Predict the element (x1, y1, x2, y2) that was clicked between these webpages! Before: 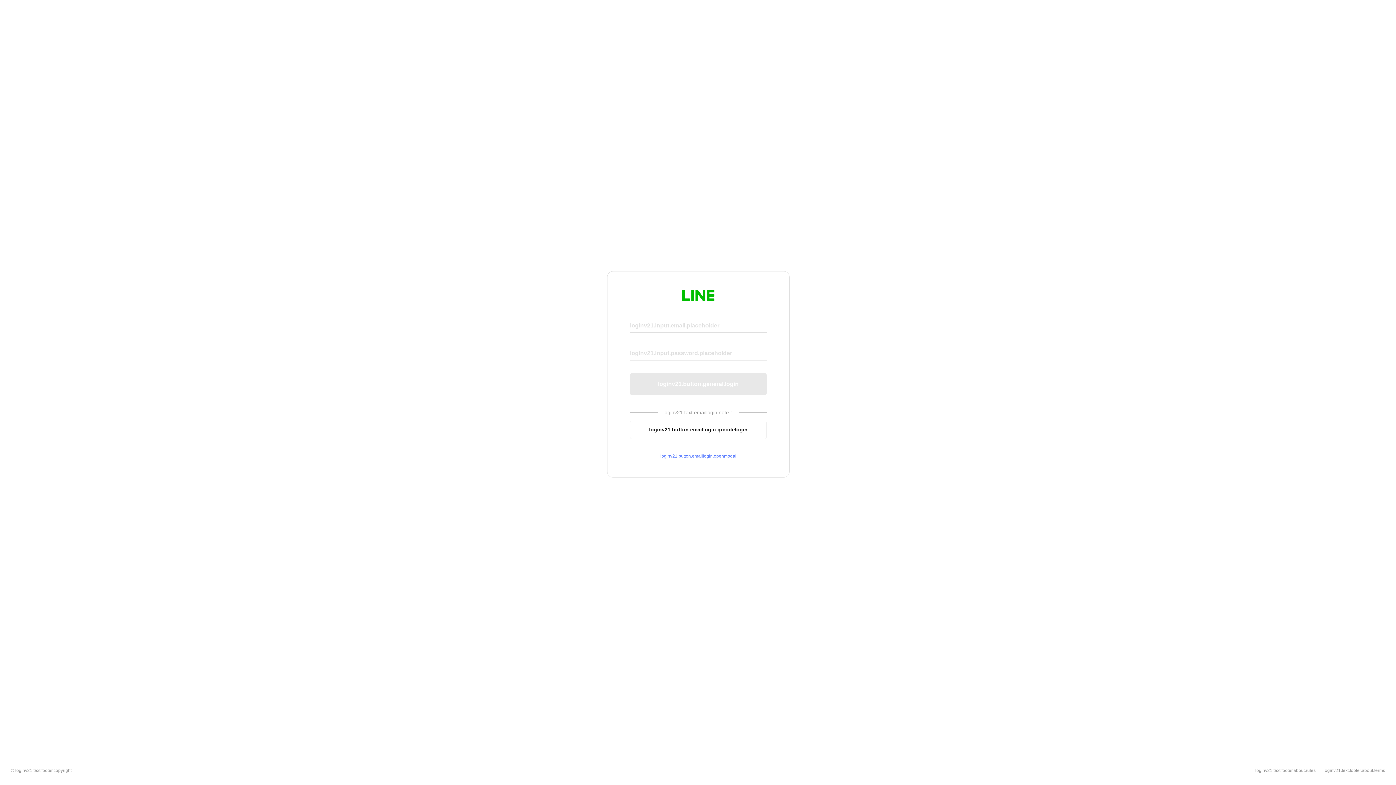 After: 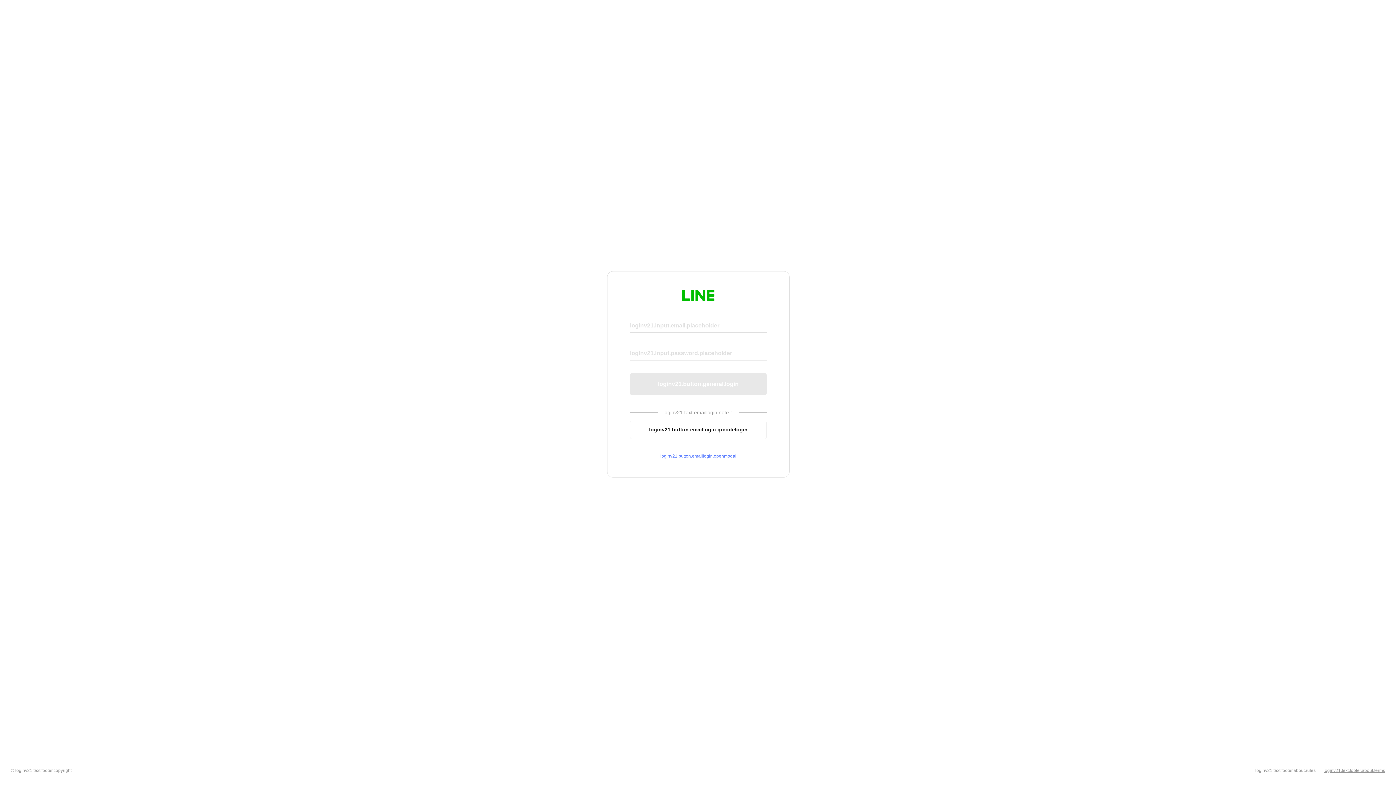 Action: label: loginv21.text.footer.about.terms bbox: (1324, 768, 1385, 773)